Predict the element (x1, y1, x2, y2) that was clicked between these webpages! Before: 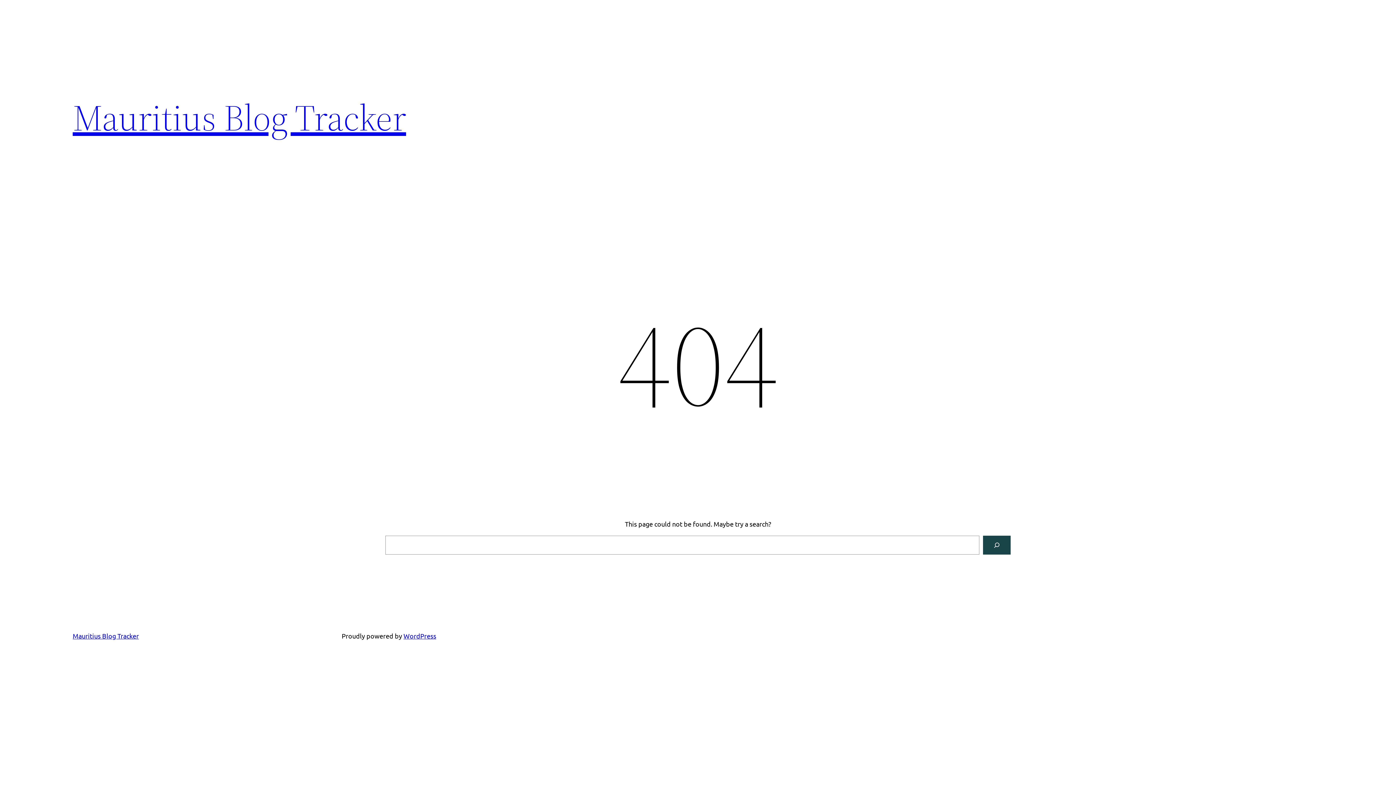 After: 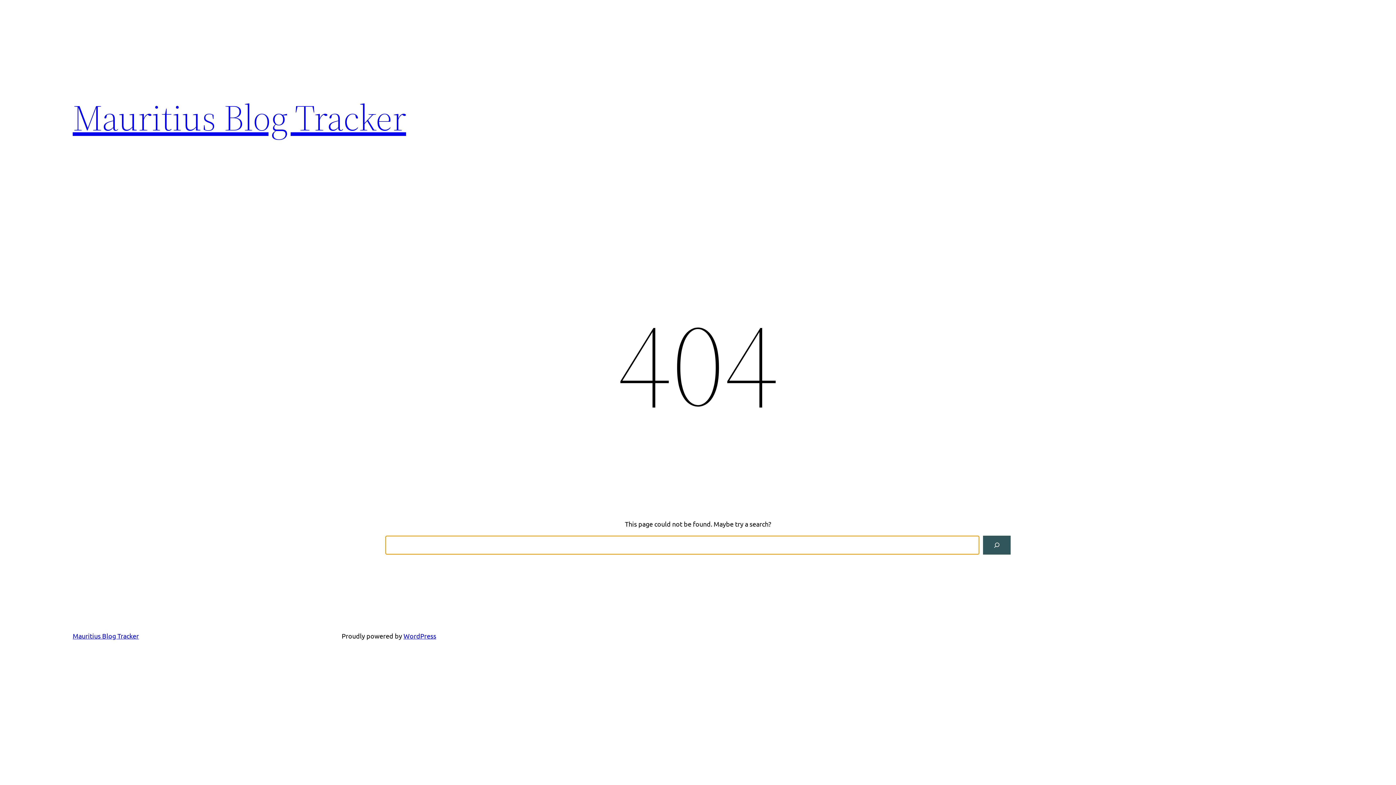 Action: label: Search bbox: (983, 536, 1010, 554)